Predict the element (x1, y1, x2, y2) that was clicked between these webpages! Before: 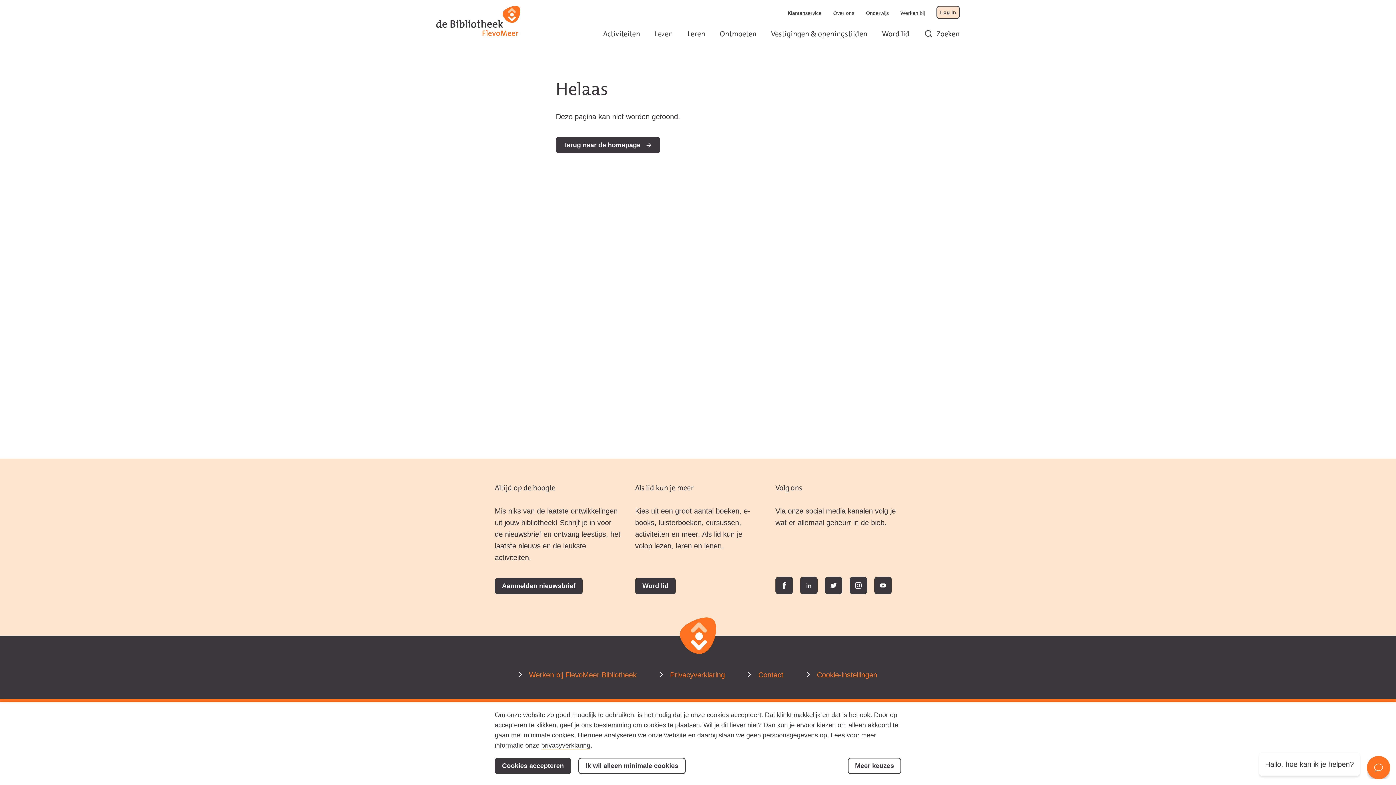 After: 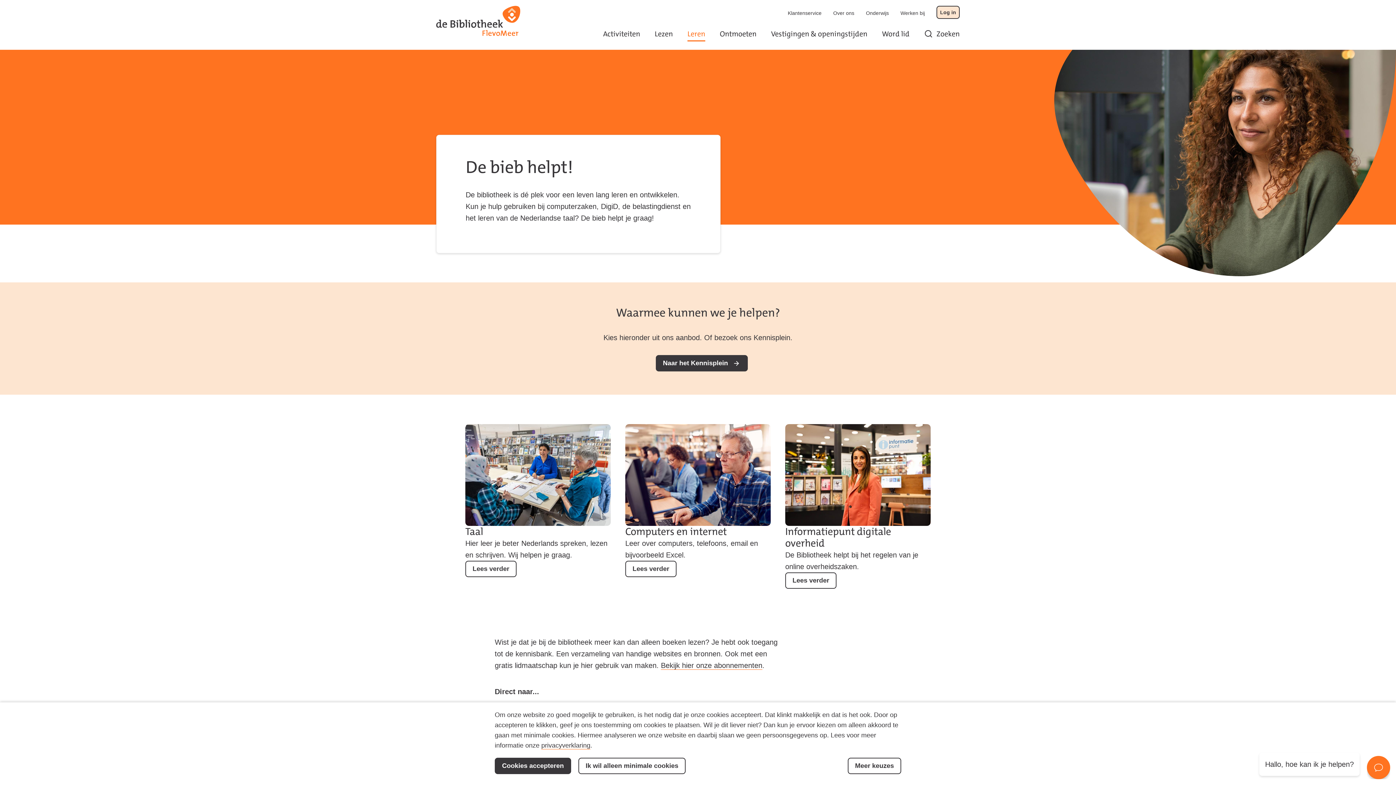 Action: label: Leren bbox: (687, 27, 705, 41)